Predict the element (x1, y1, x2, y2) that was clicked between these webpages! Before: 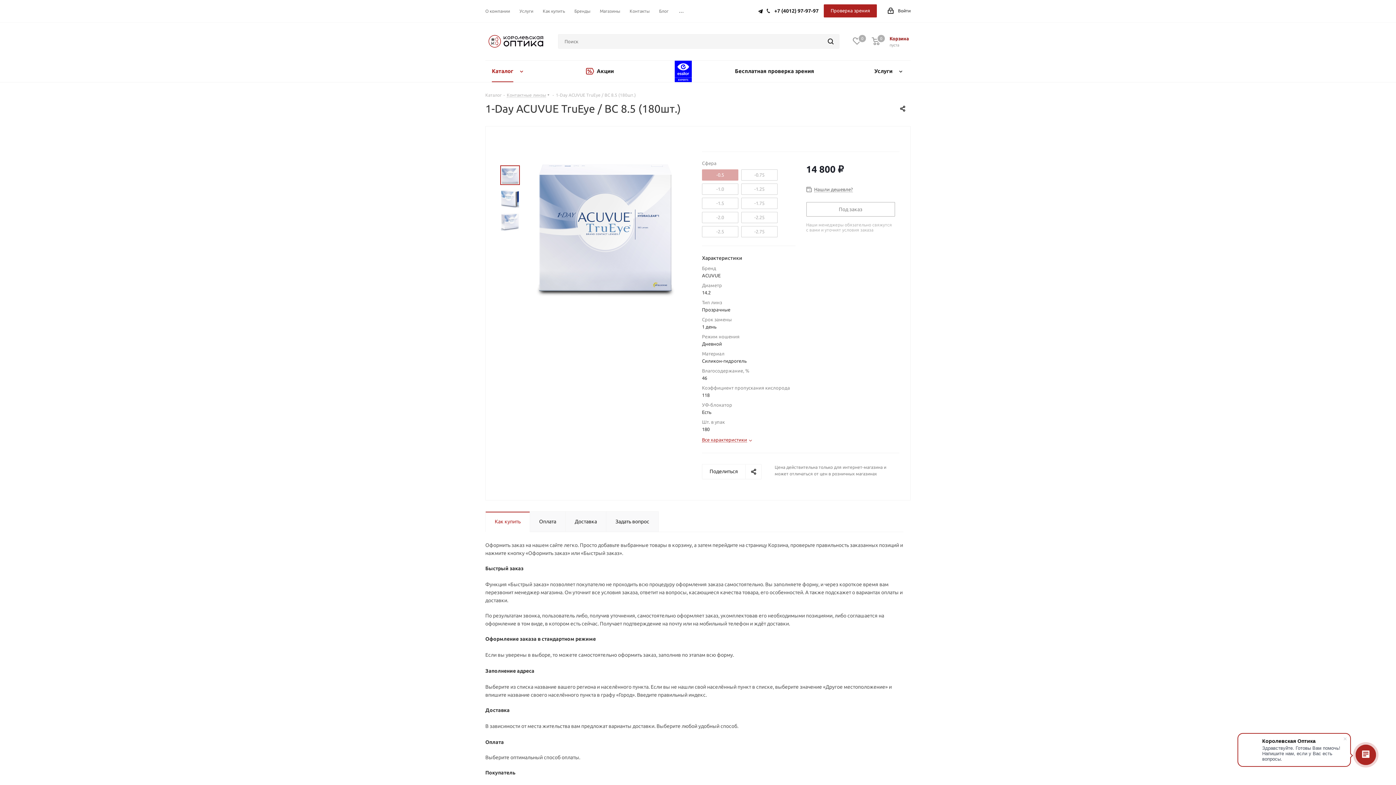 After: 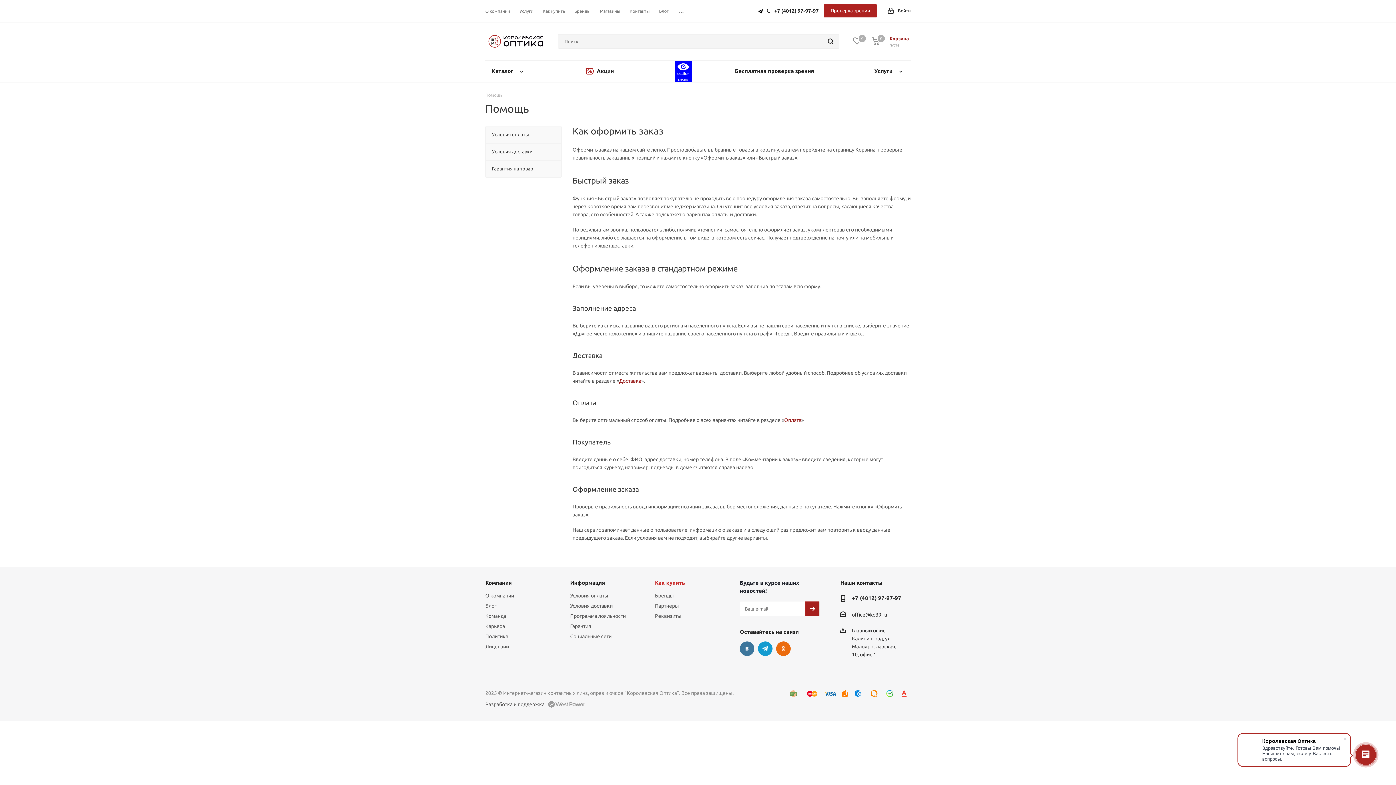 Action: bbox: (542, 8, 565, 14) label: Как купить